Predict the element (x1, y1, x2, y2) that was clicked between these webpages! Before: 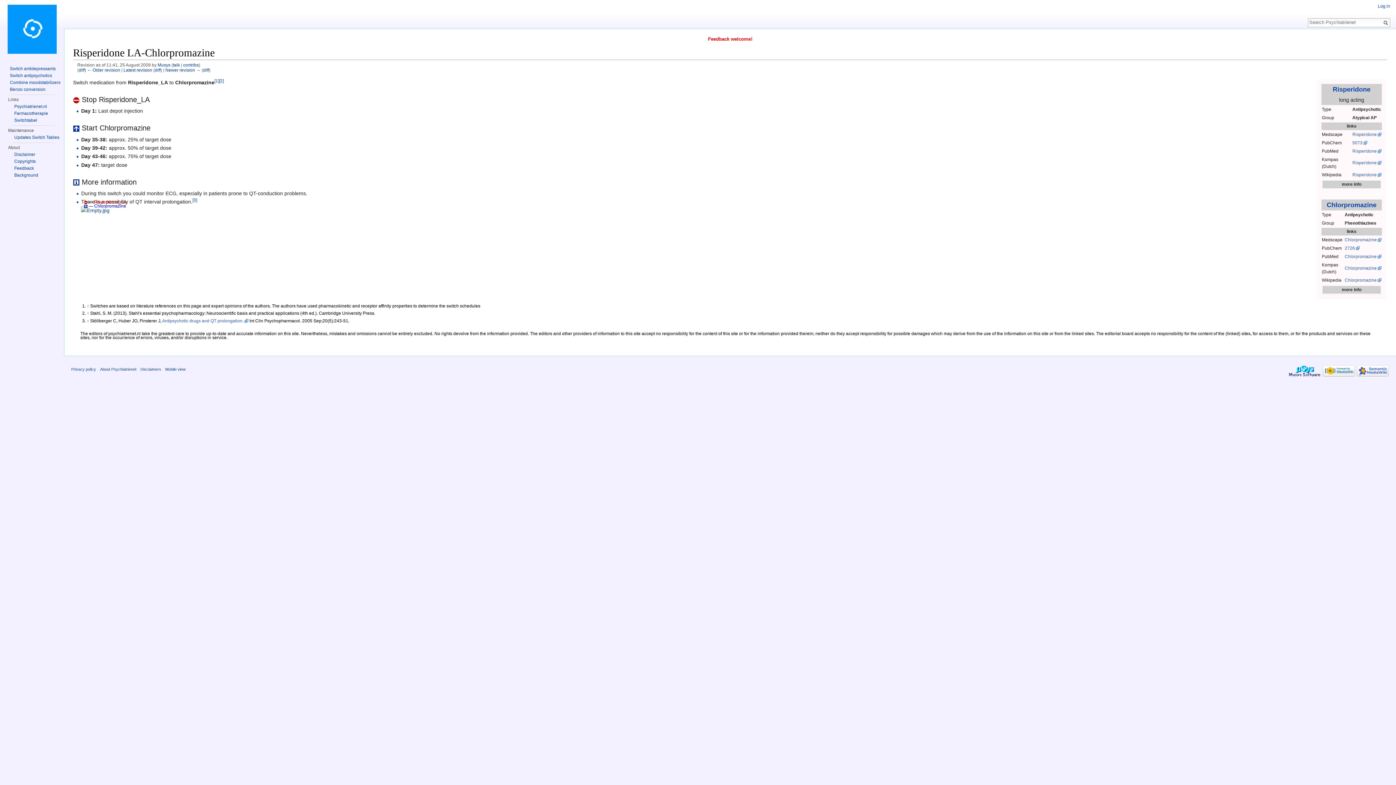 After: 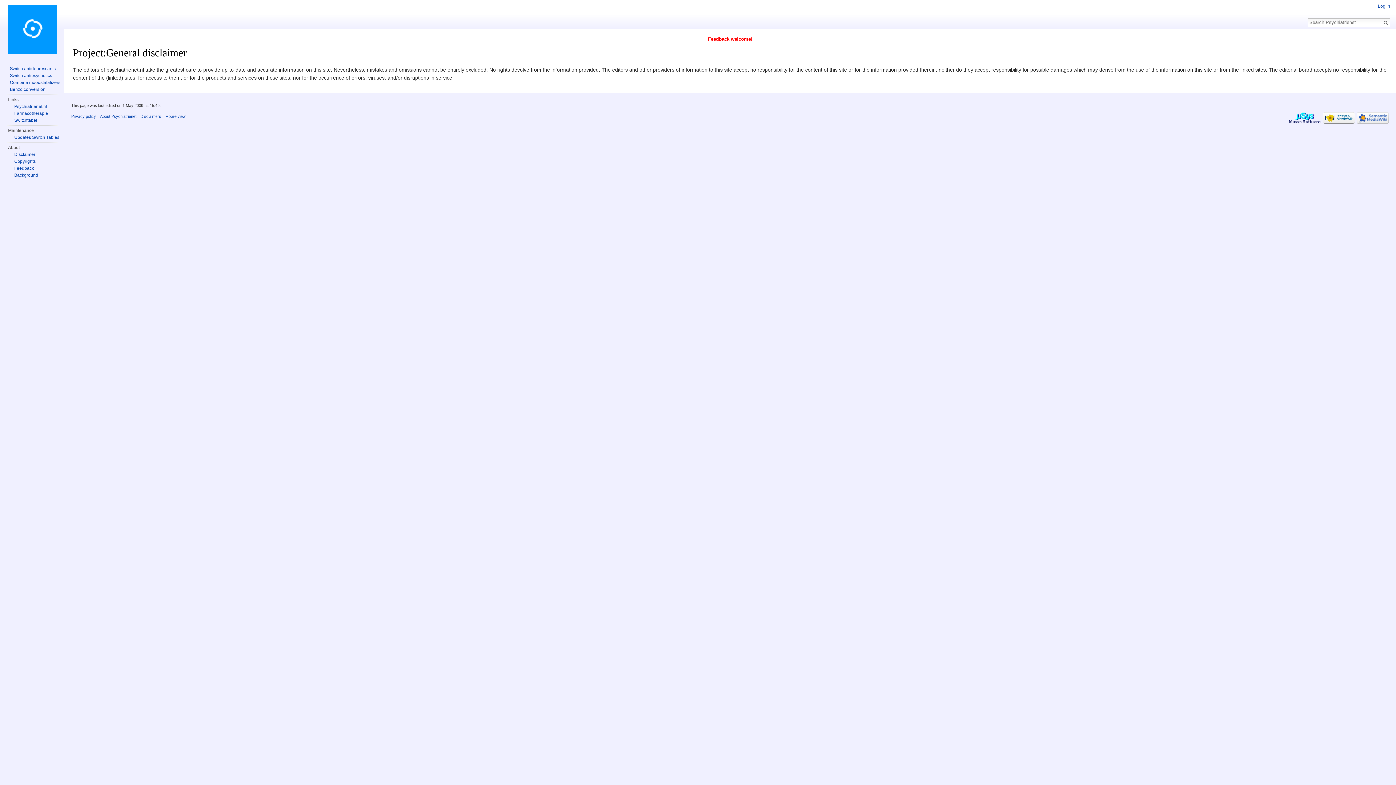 Action: bbox: (140, 367, 161, 371) label: Disclaimers